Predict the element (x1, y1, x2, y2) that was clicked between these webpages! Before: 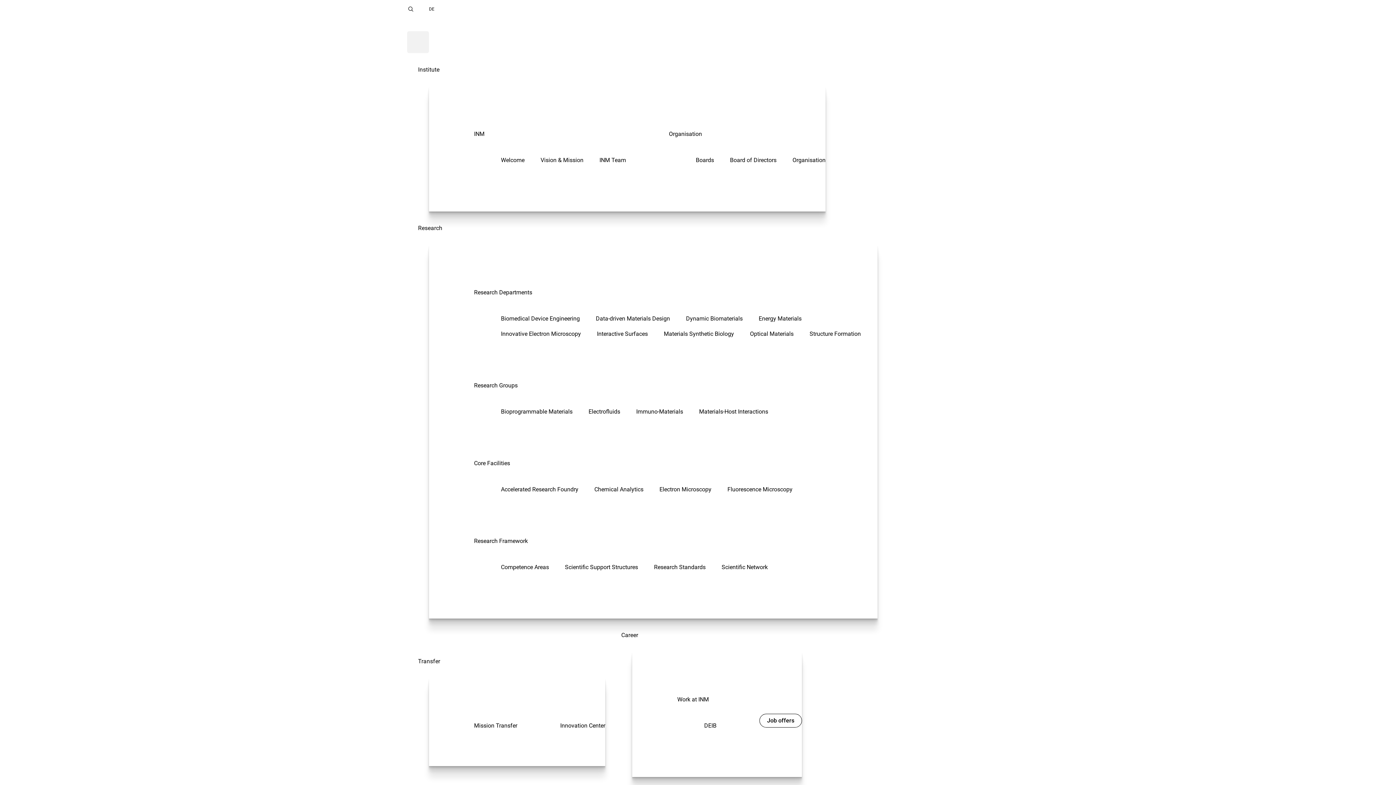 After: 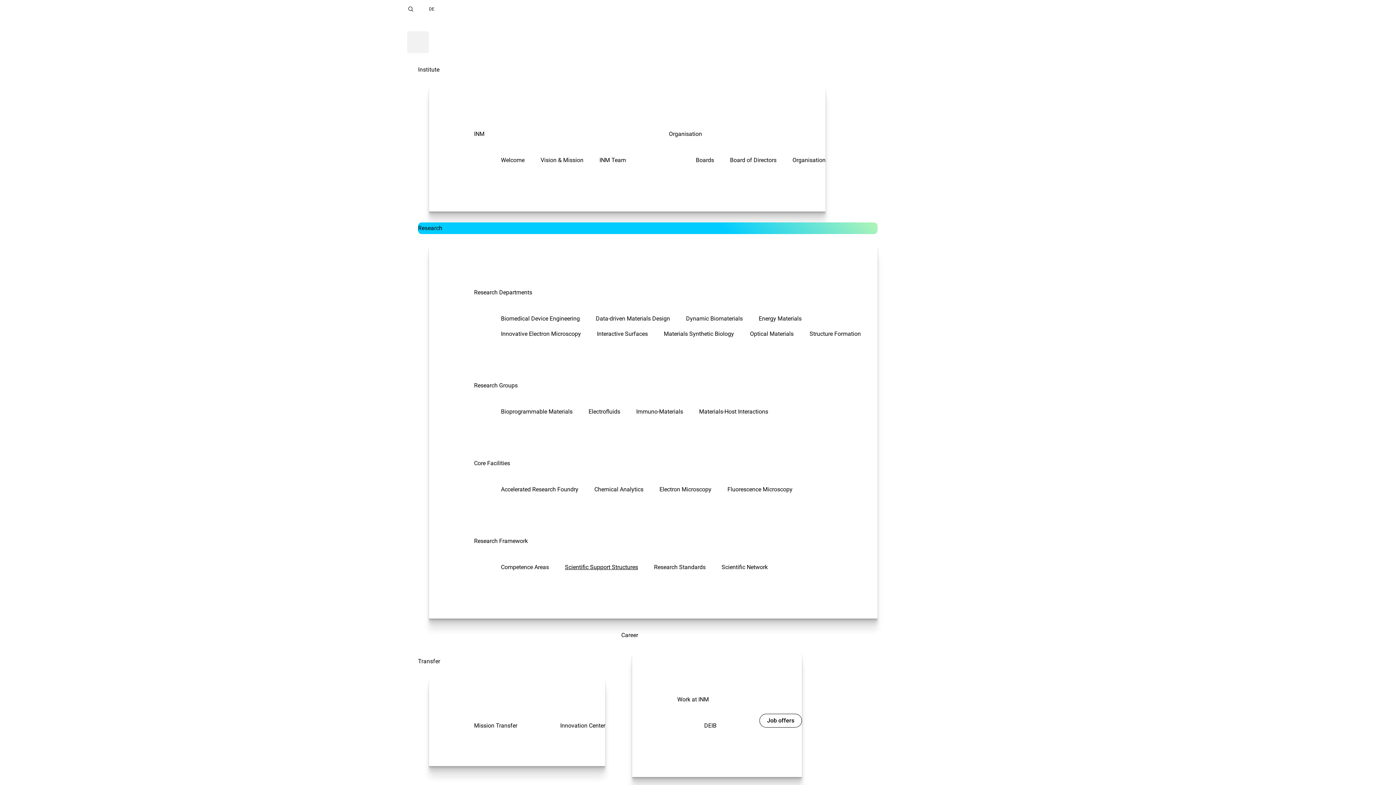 Action: bbox: (565, 561, 638, 573) label: Scientific Support Structures